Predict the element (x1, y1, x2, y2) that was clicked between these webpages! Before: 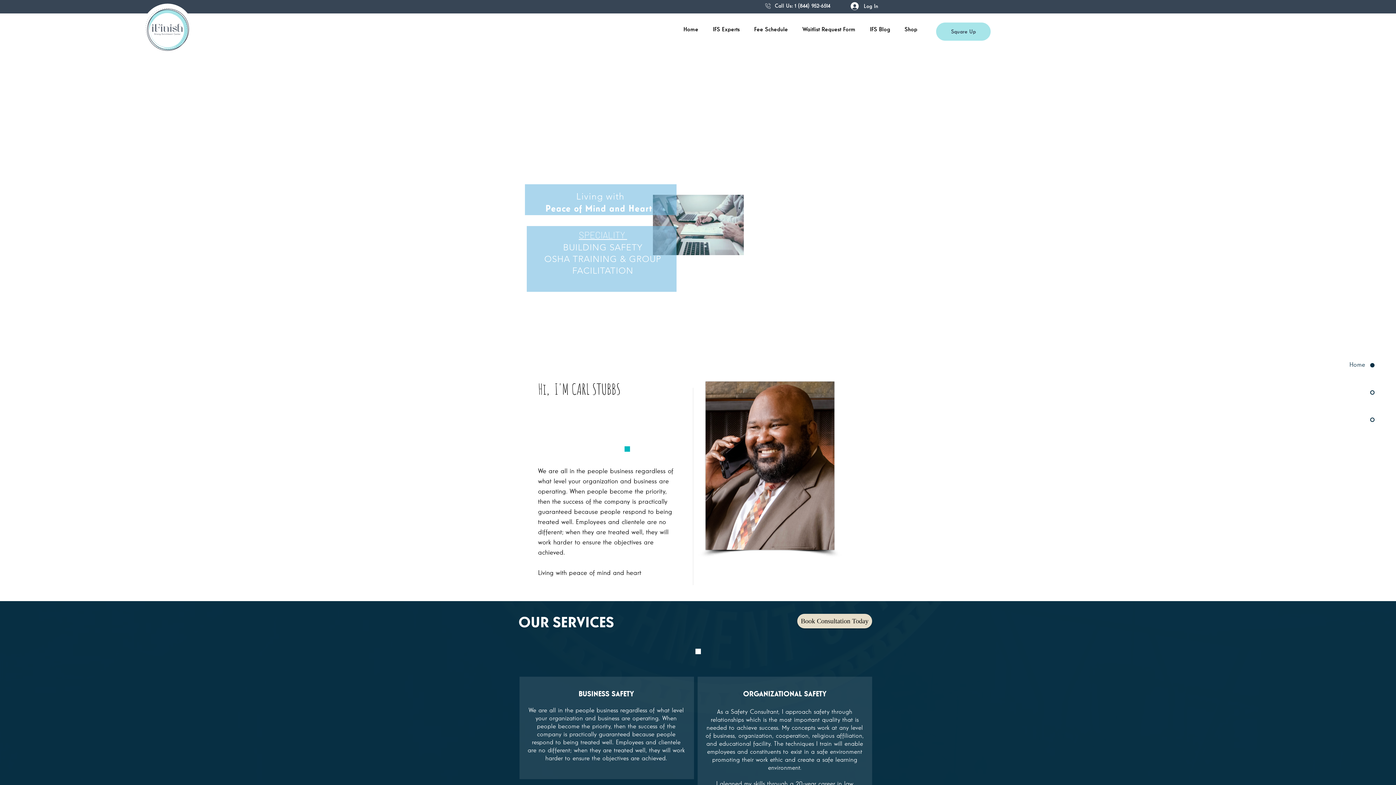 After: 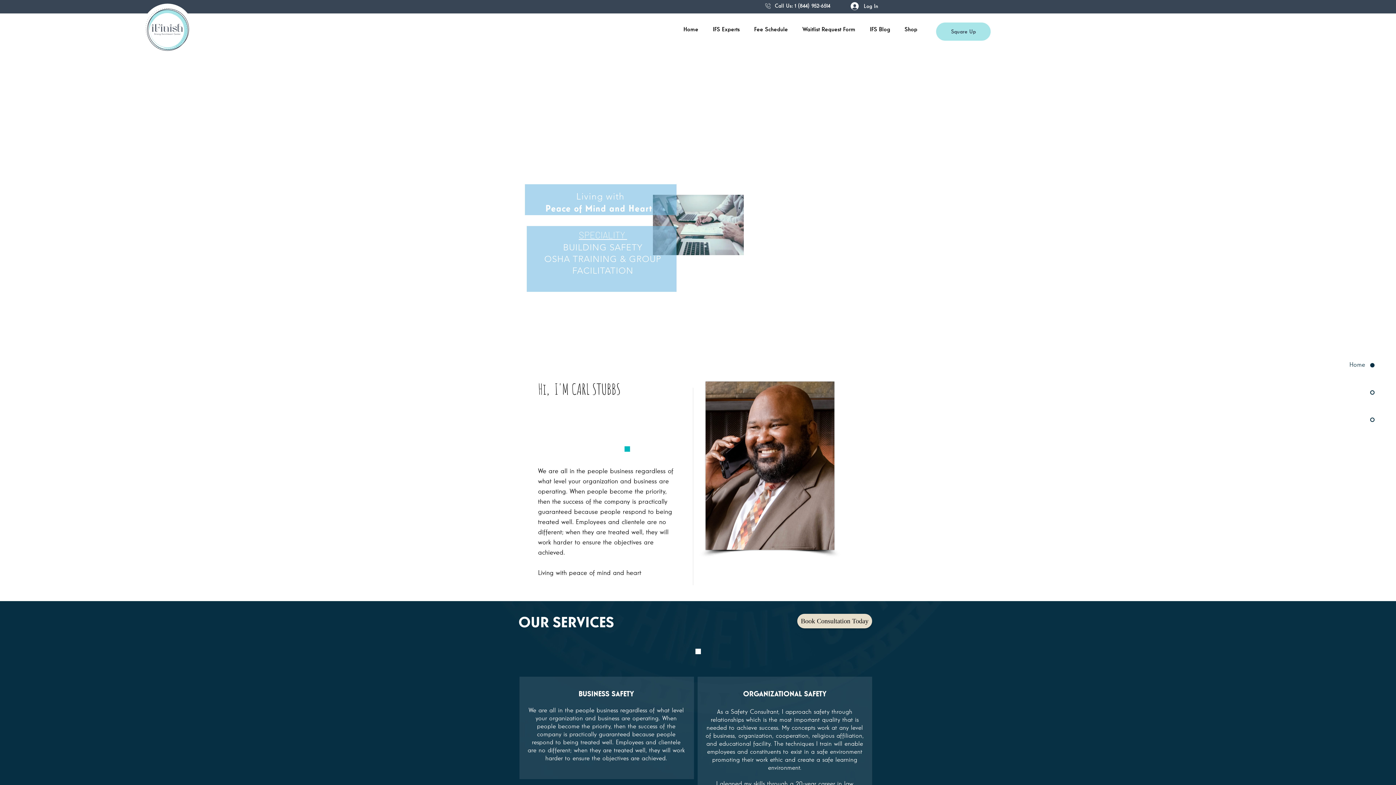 Action: bbox: (794, 3, 830, 8) label: 1 (844) 952-6514